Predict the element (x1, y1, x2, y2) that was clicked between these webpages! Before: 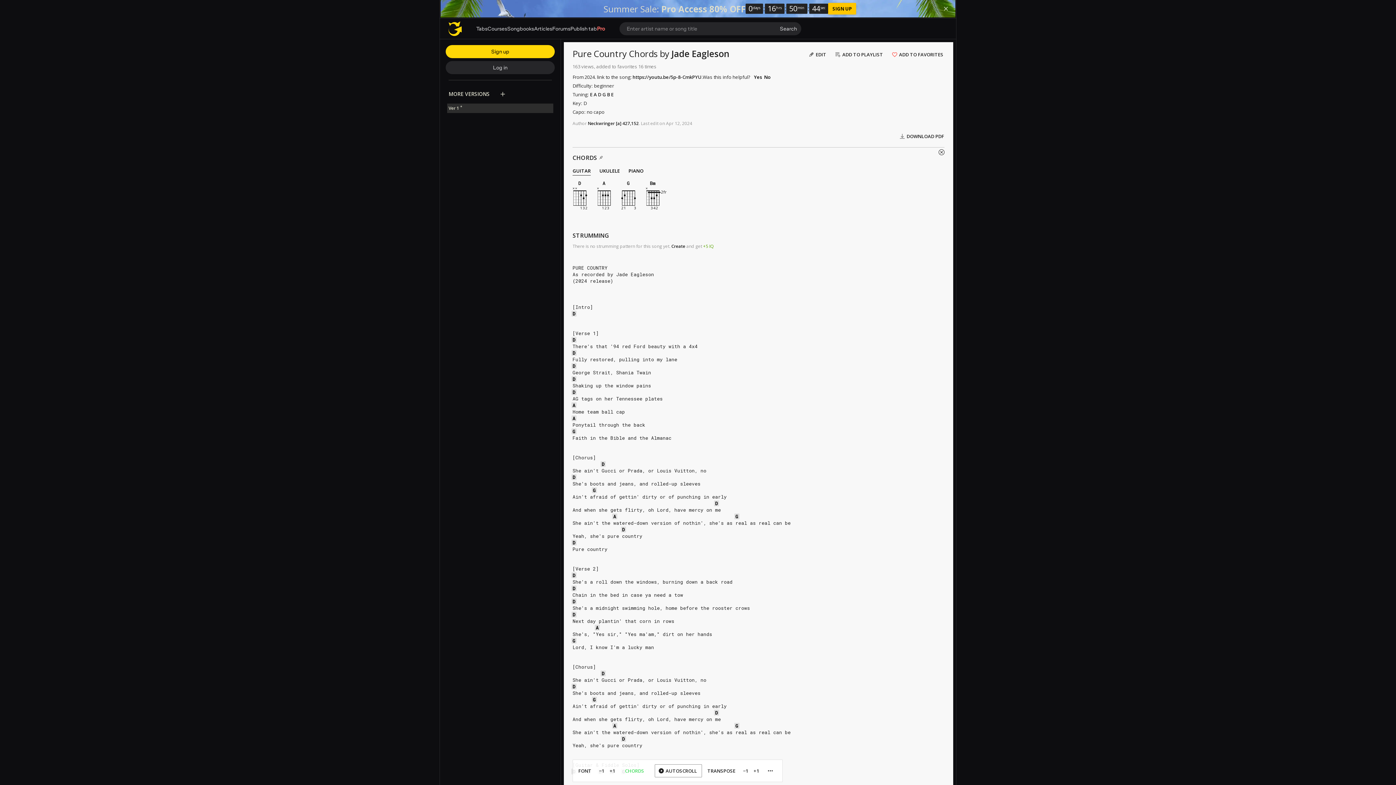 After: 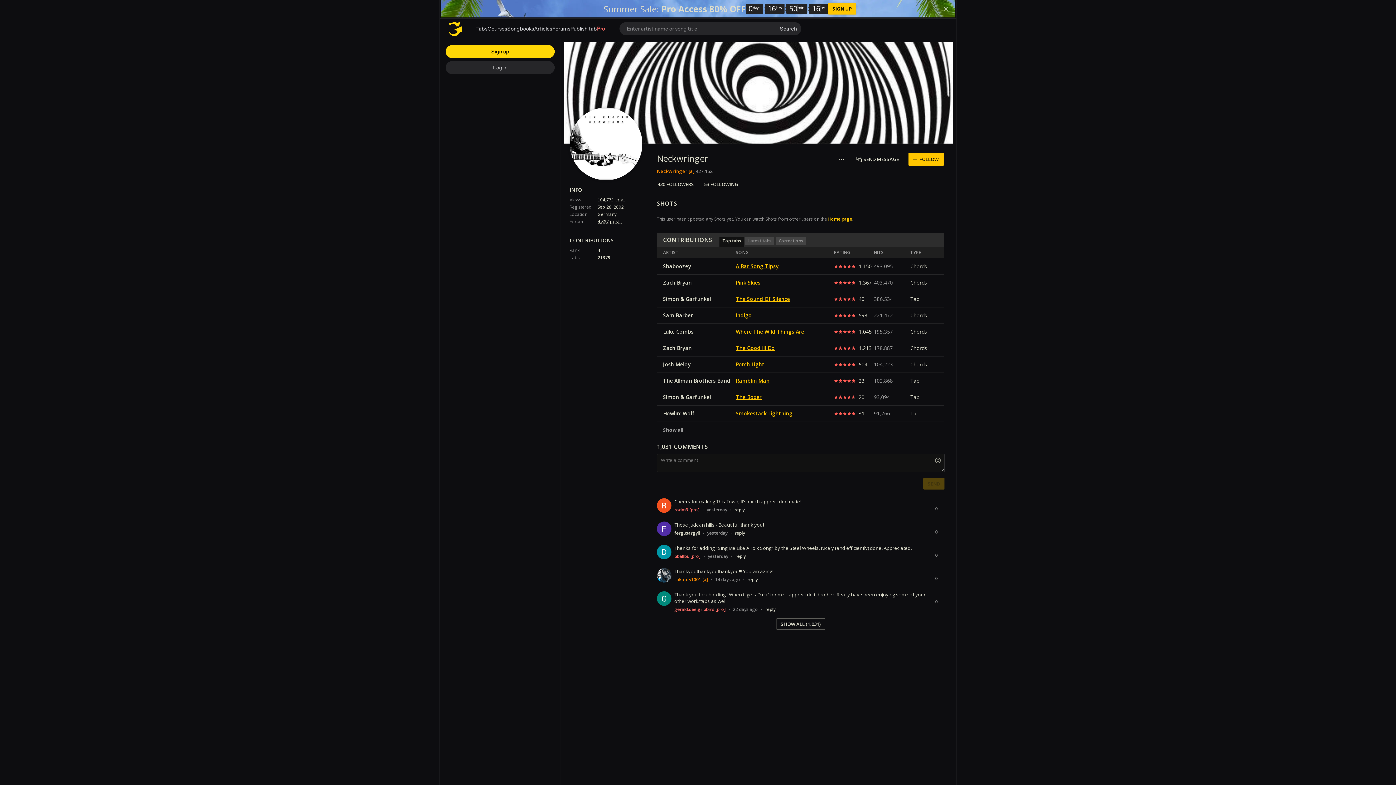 Action: bbox: (588, 120, 614, 126) label: Neckwringer